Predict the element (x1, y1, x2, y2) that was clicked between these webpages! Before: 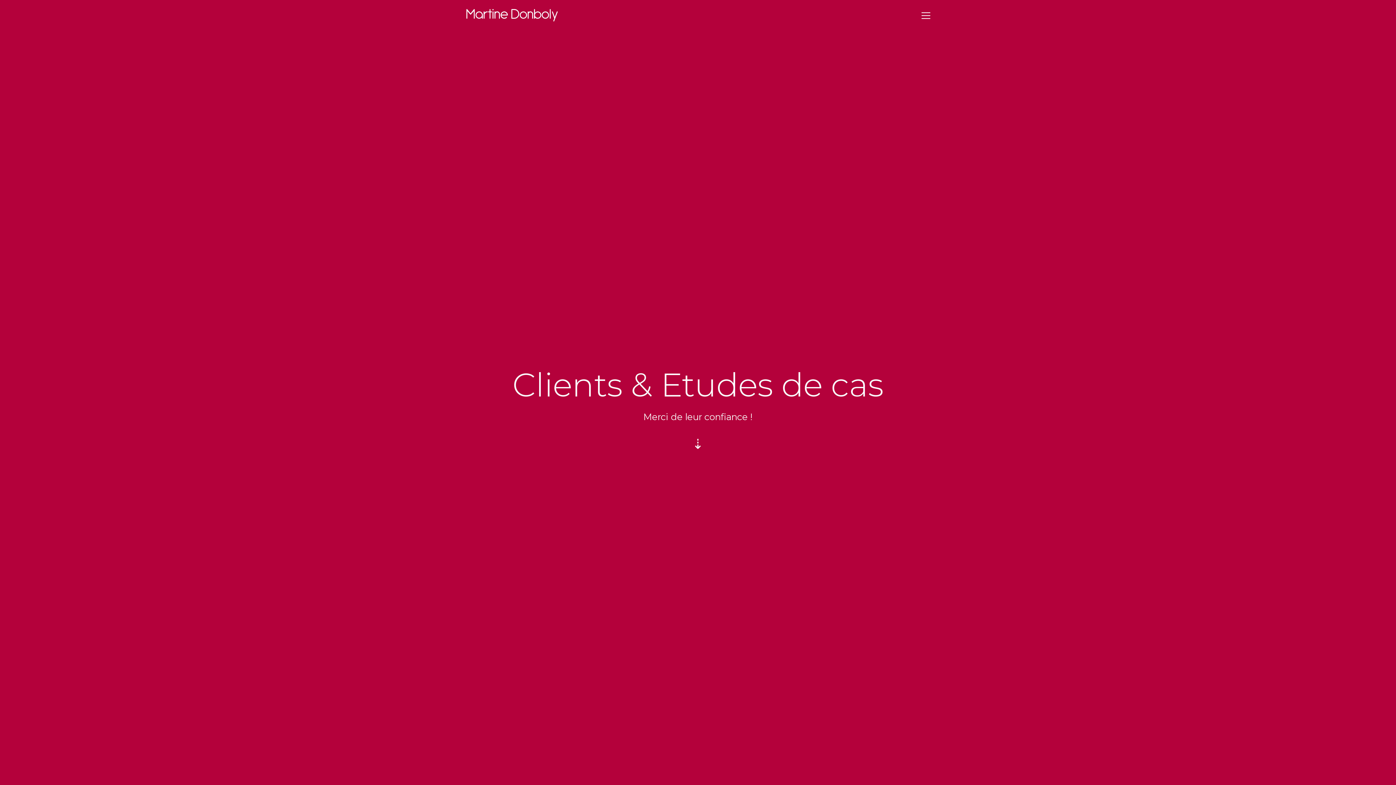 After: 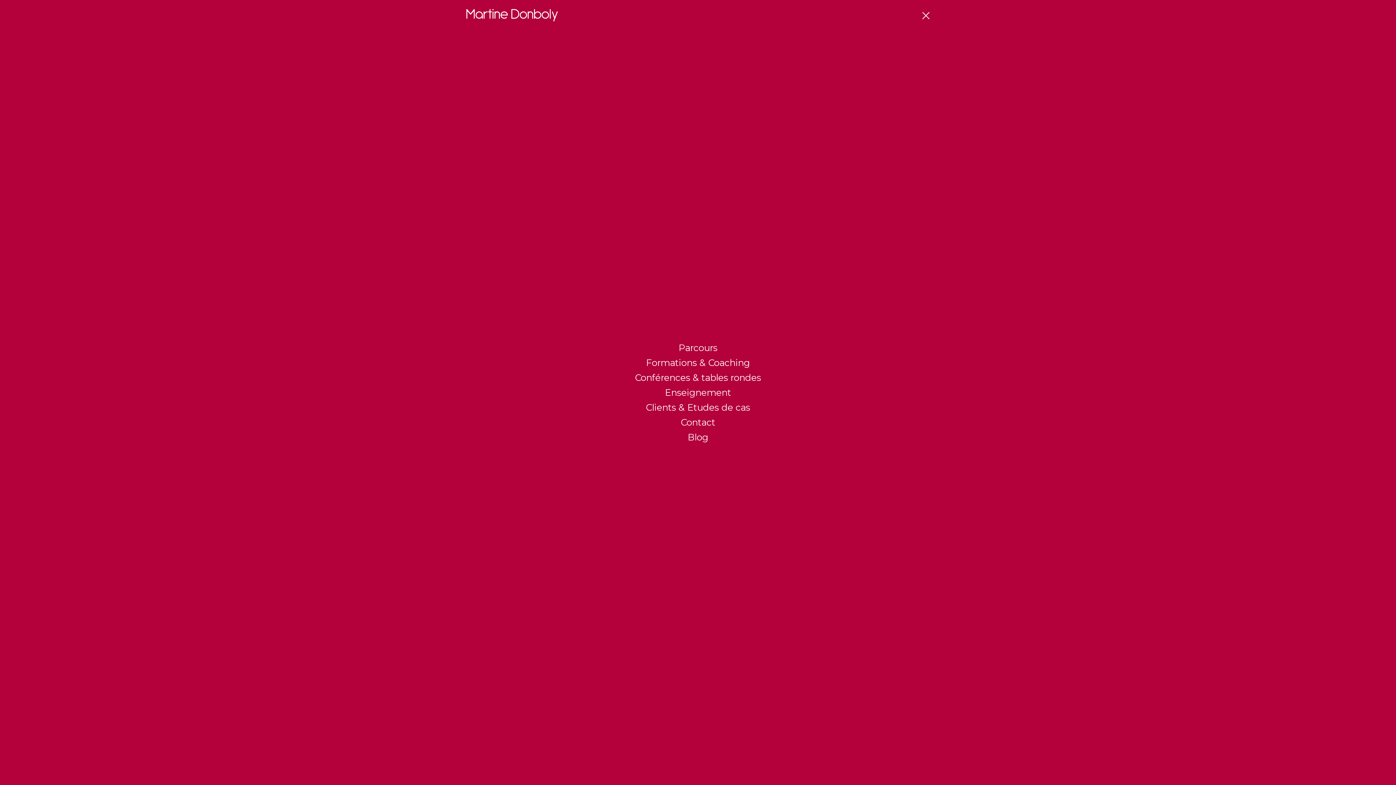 Action: label: Toggle navigation bbox: (916, 6, 936, 24)